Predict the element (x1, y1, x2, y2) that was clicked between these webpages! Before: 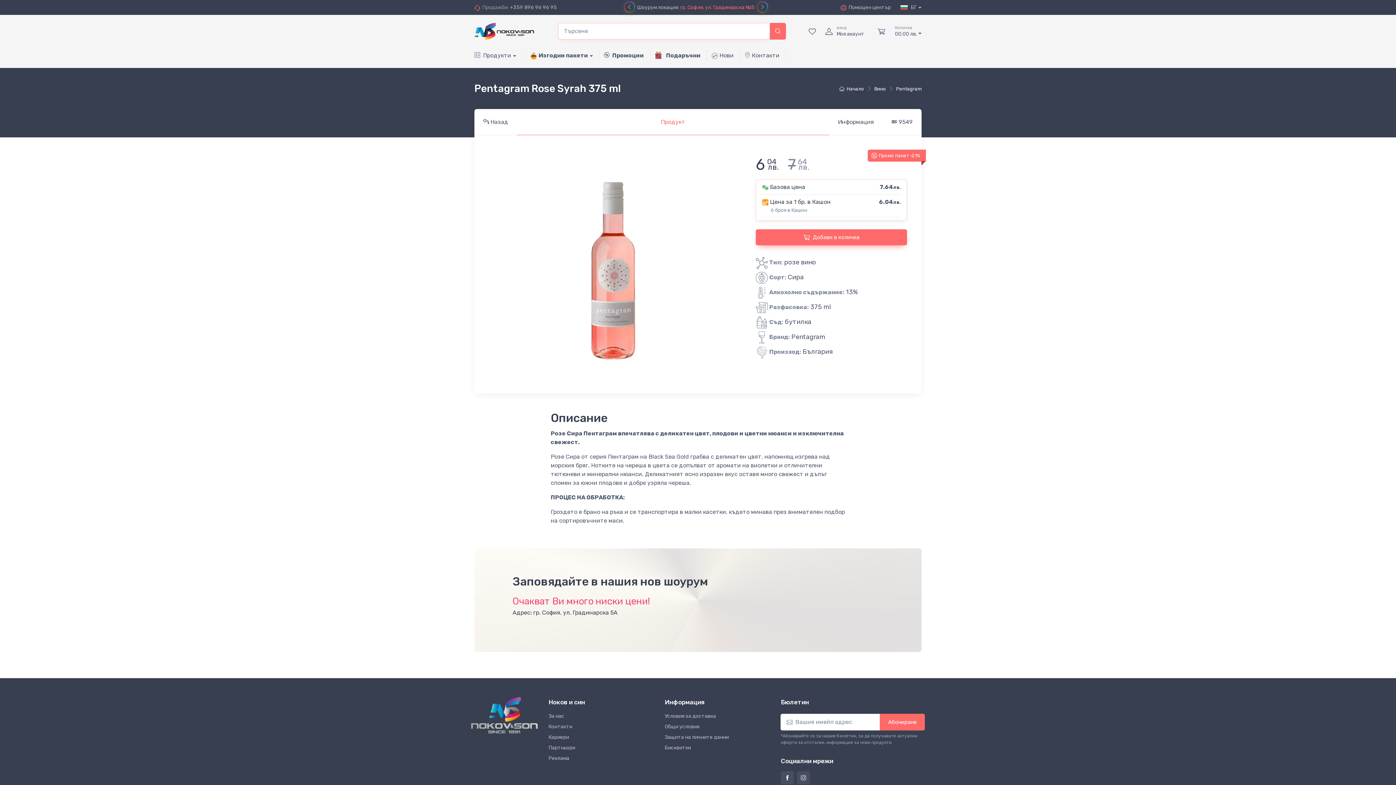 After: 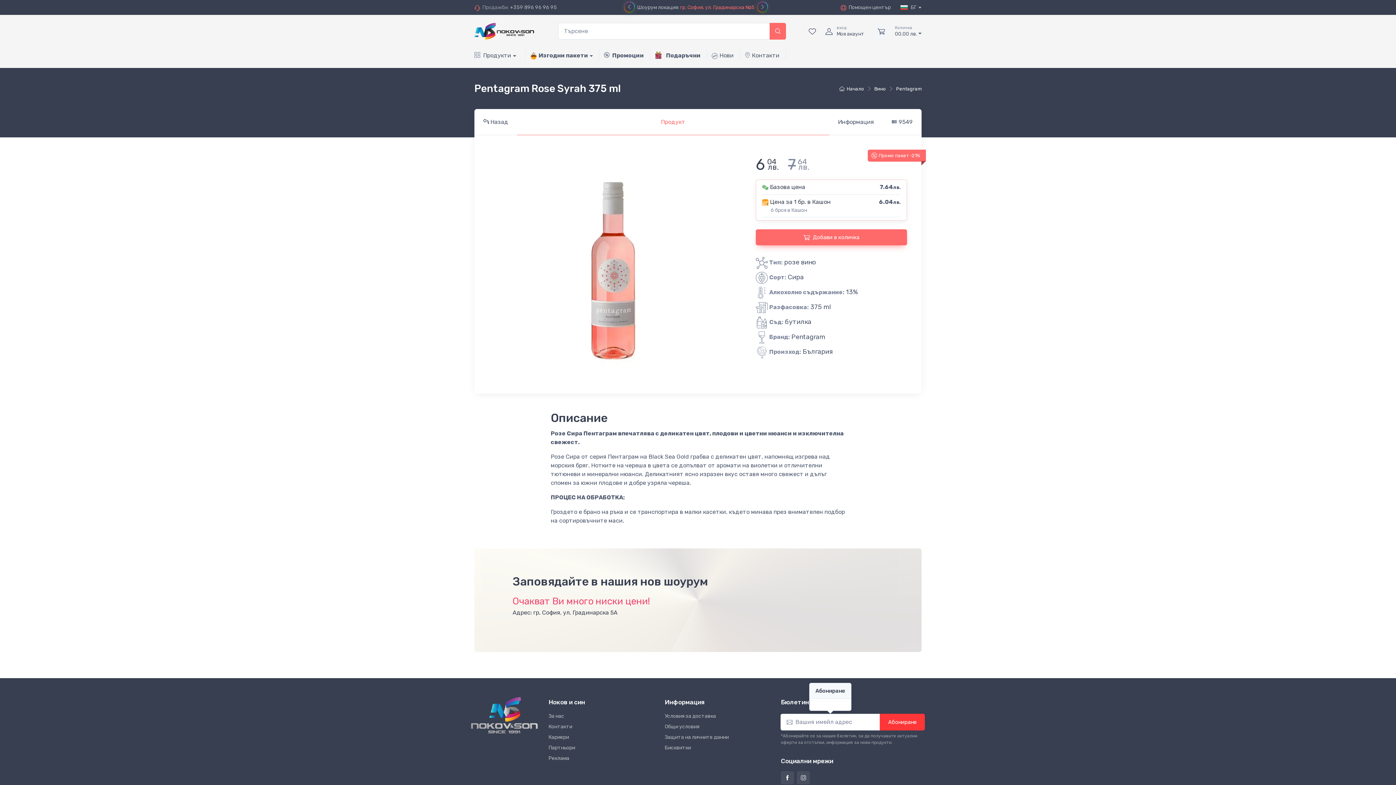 Action: bbox: (880, 714, 925, 730) label: Абониране